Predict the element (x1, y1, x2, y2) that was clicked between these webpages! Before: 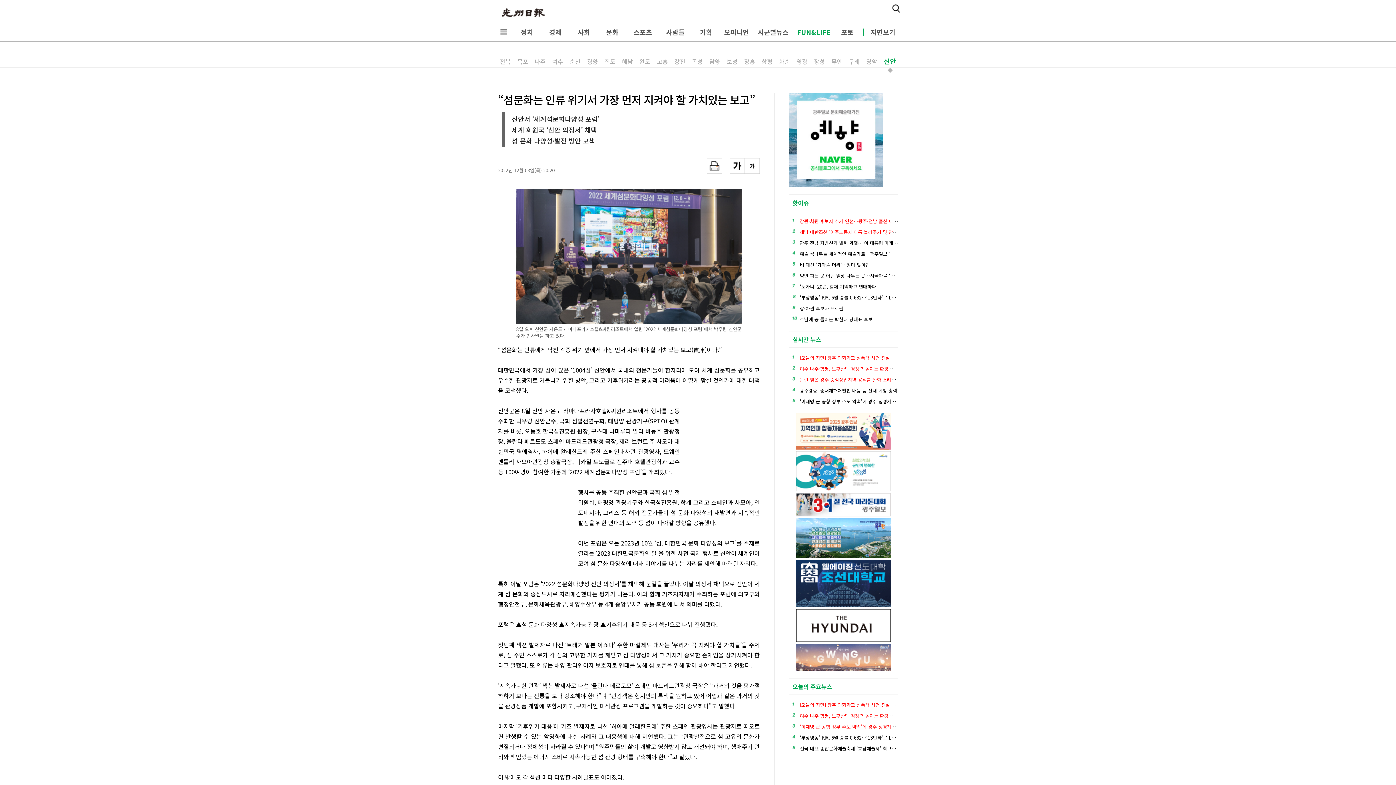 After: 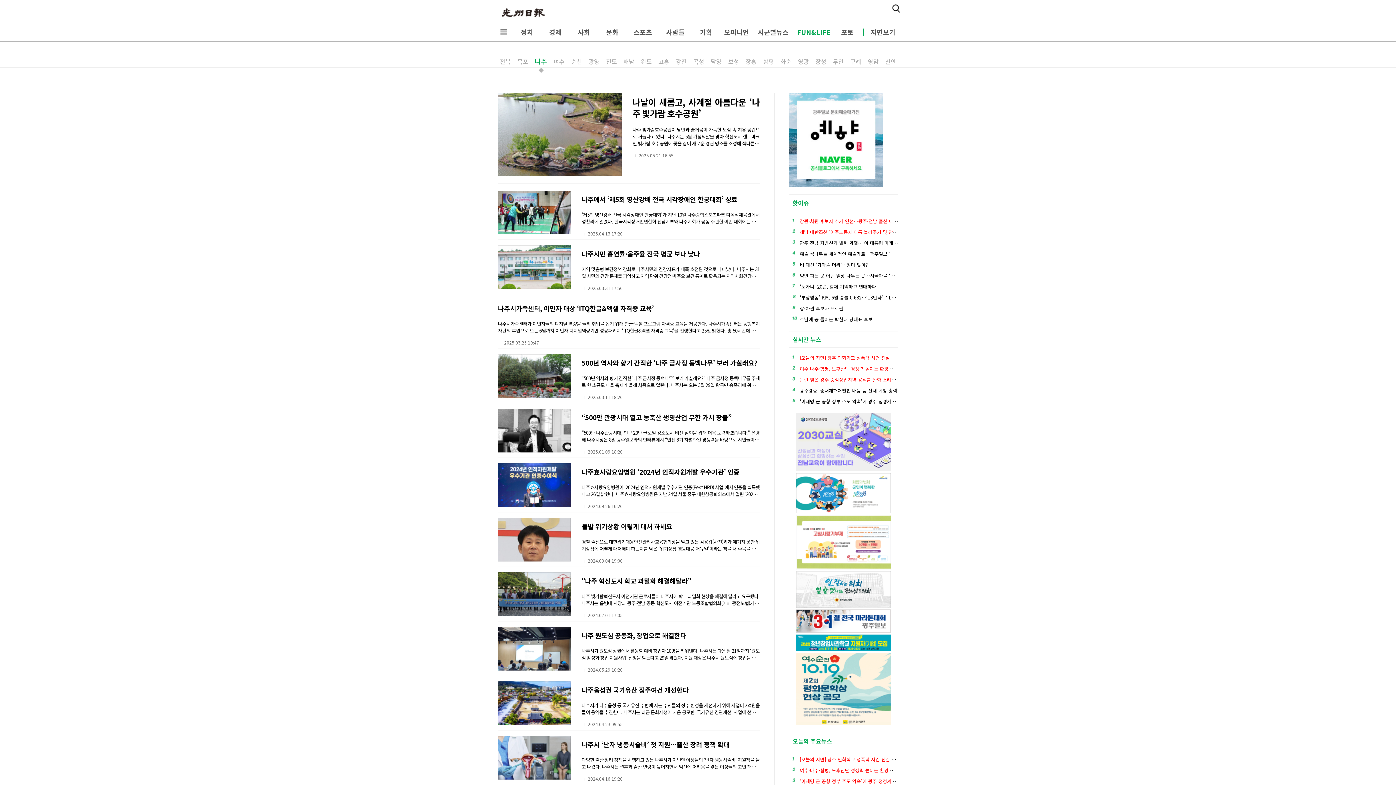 Action: bbox: (534, 49, 545, 73) label: 나주